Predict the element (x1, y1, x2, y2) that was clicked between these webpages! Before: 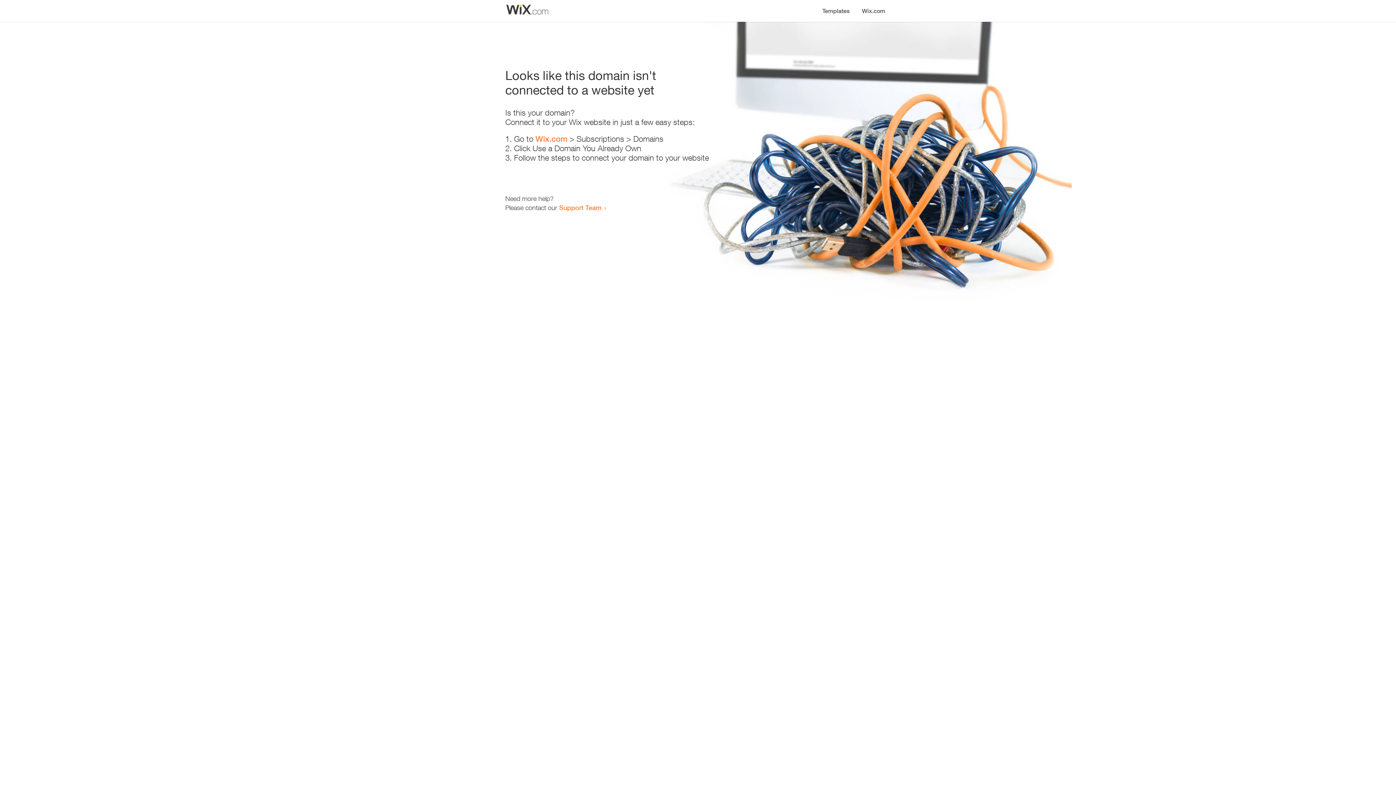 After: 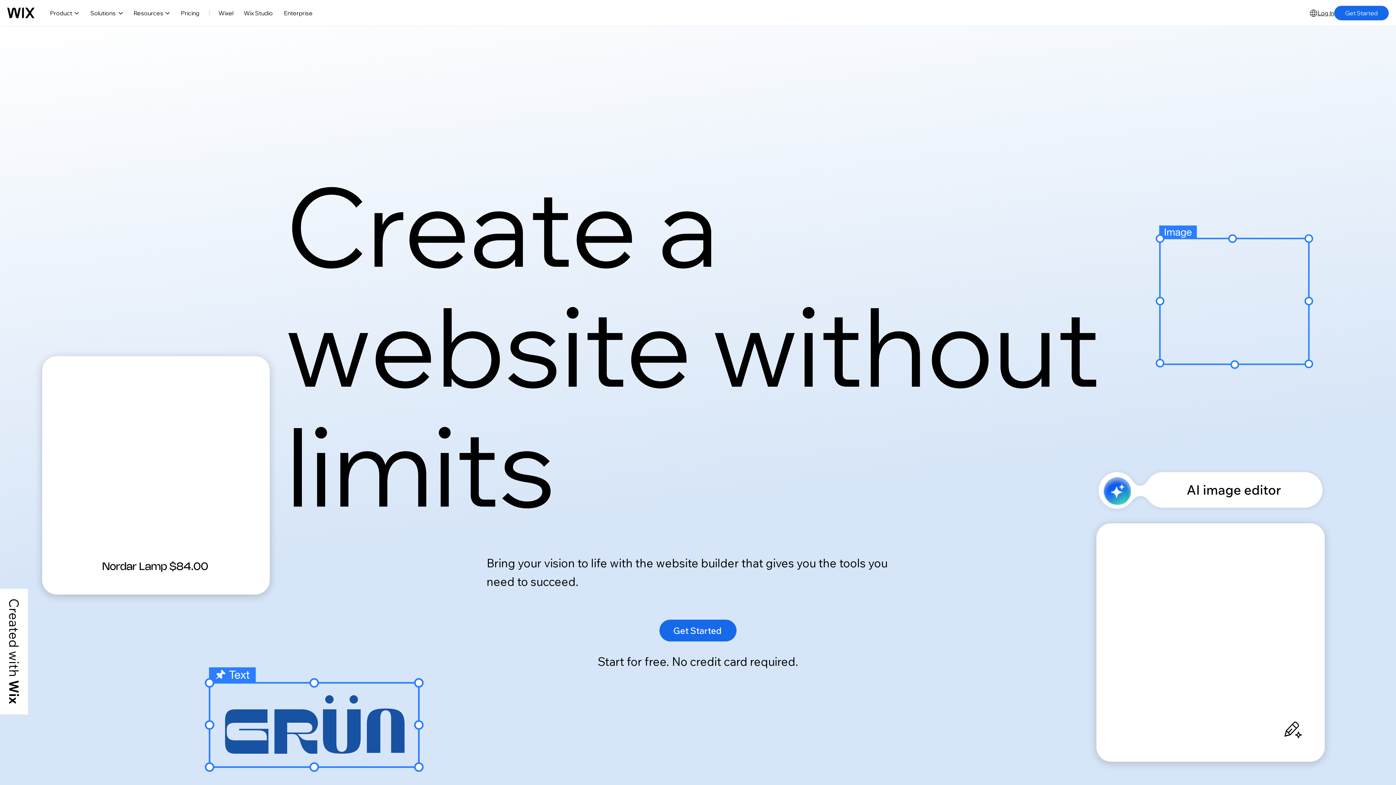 Action: bbox: (535, 134, 567, 143) label: Wix.com